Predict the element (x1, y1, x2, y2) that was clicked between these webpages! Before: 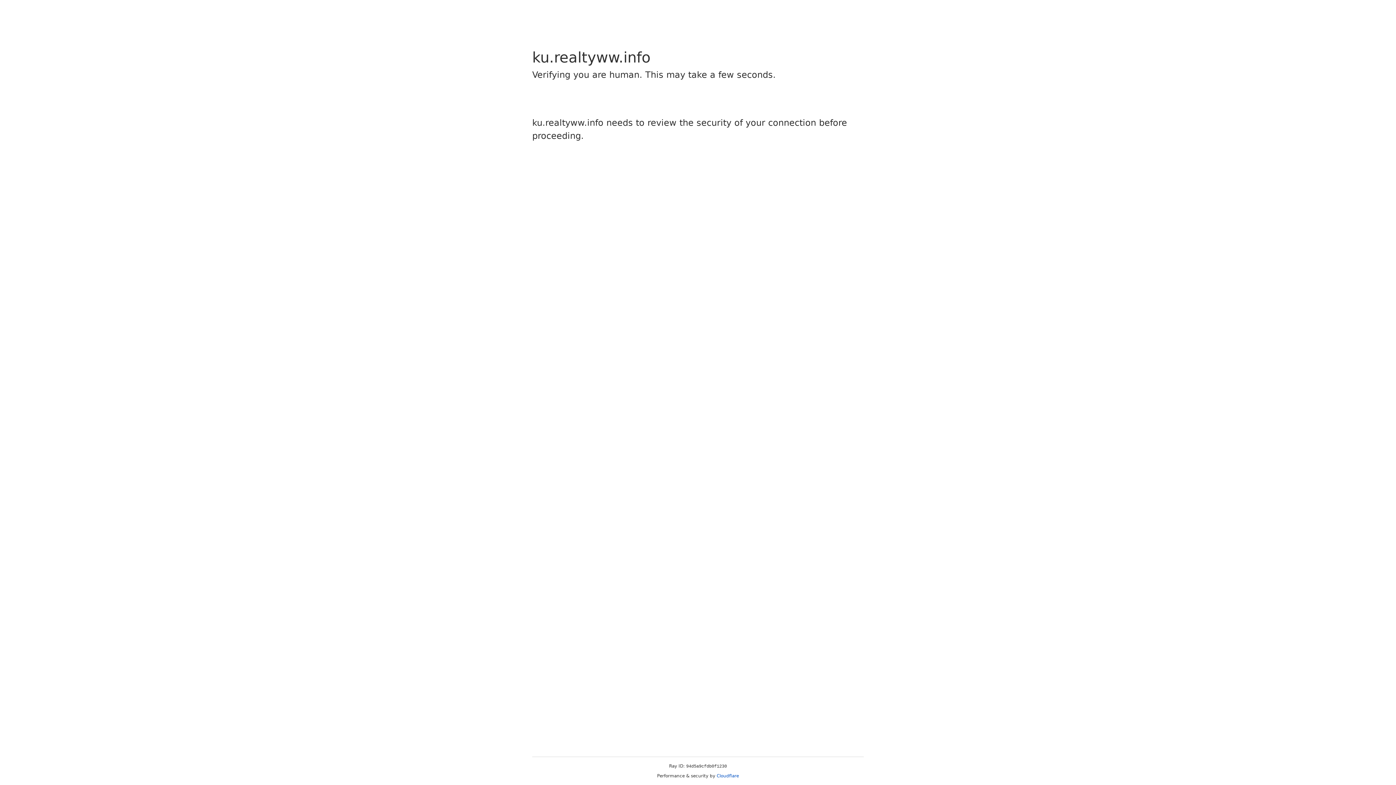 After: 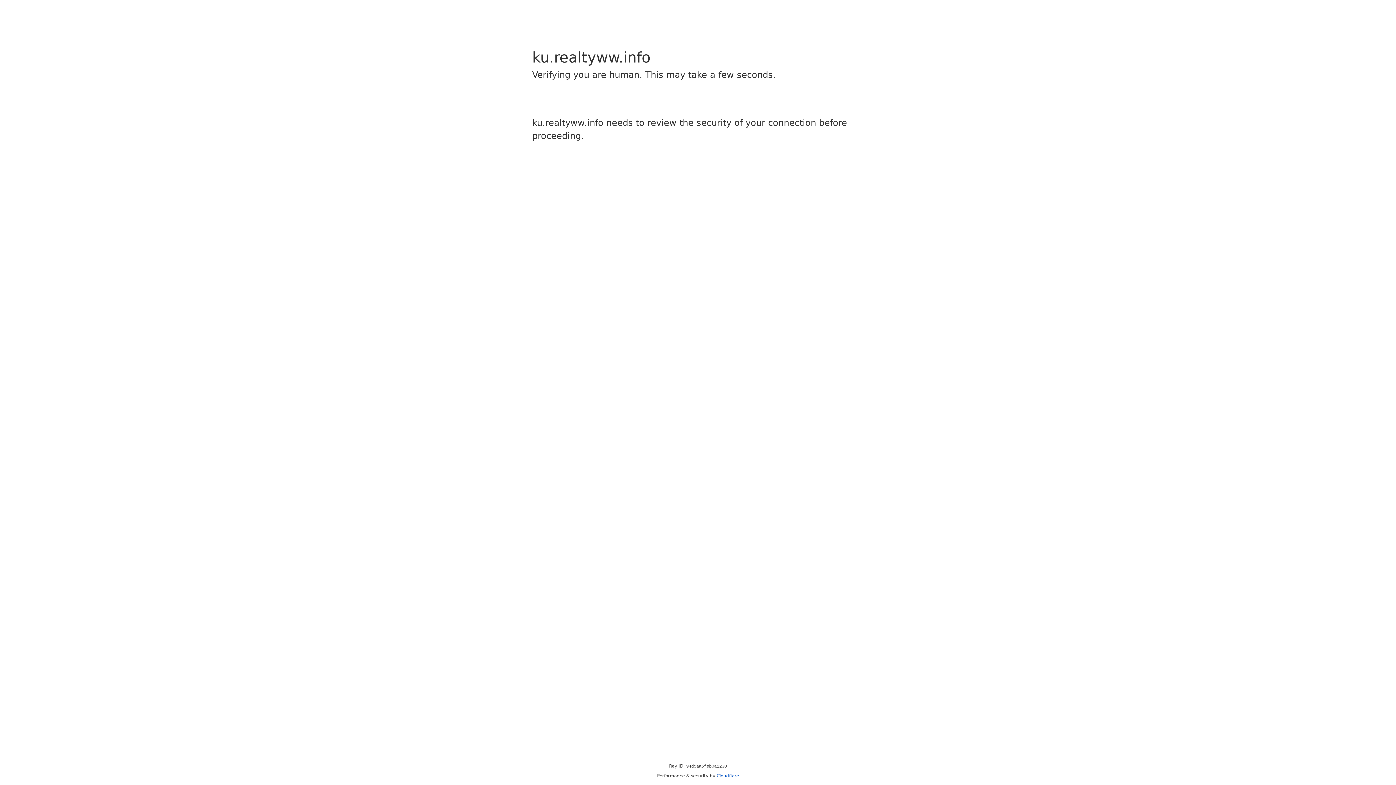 Action: bbox: (716, 773, 739, 778) label: Cloudflare